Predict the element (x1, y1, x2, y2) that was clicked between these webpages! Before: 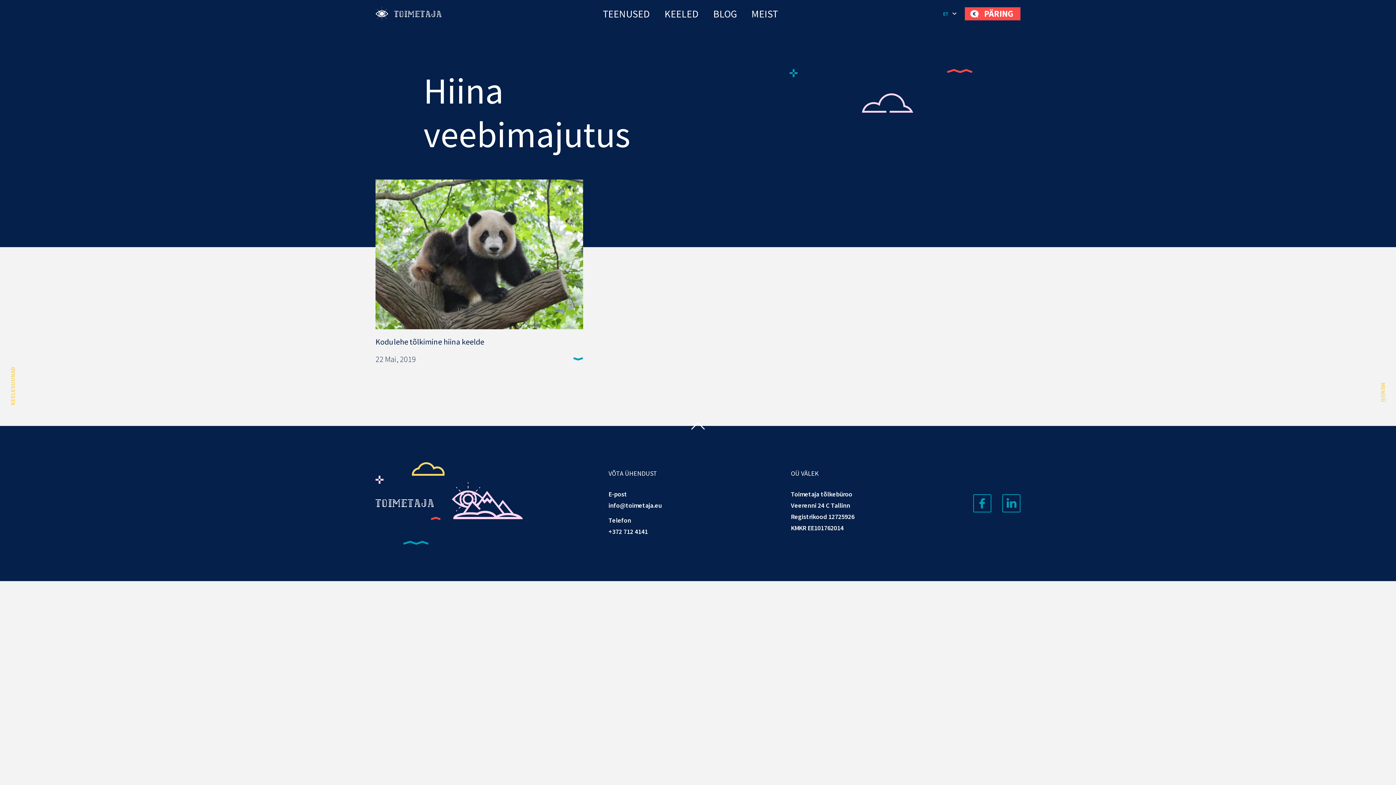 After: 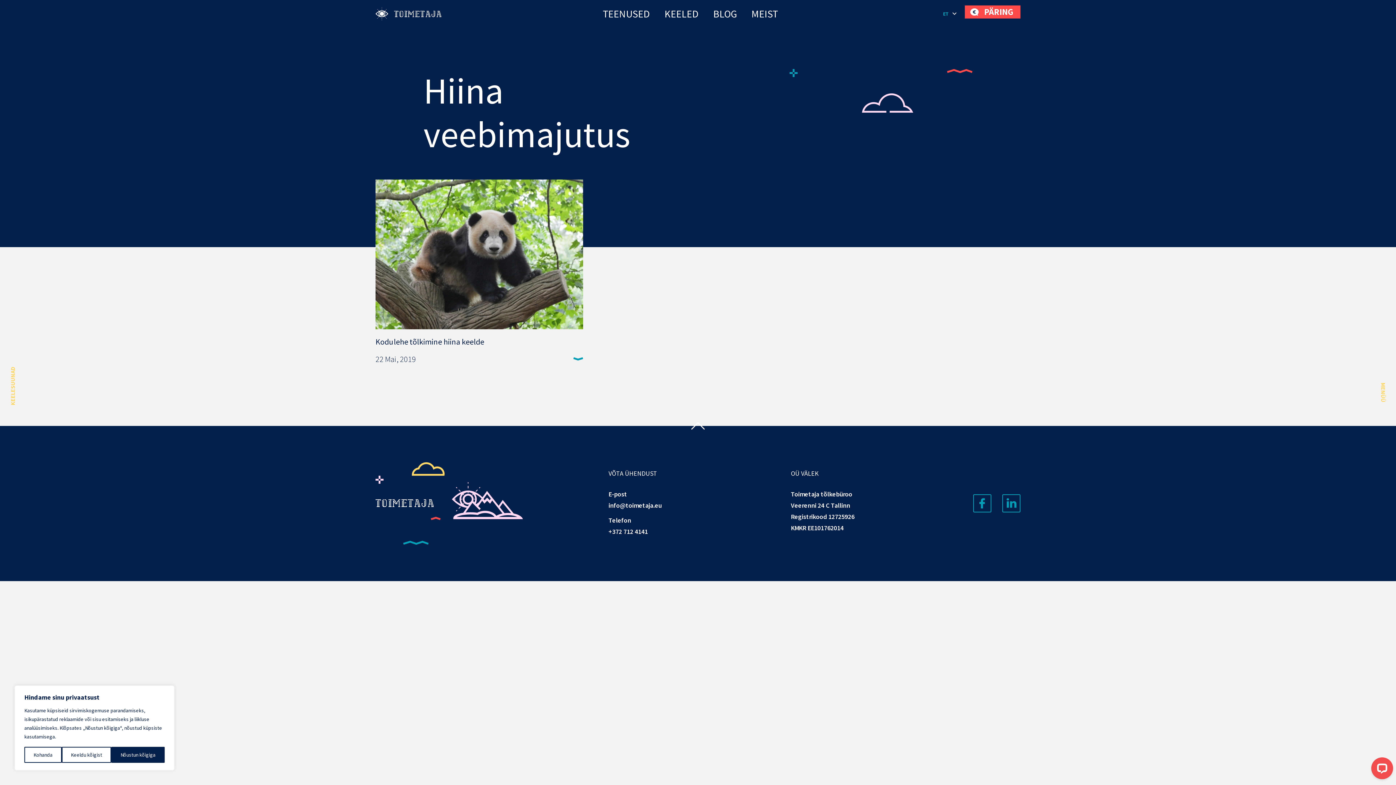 Action: label: PÄRING bbox: (965, 7, 1020, 20)